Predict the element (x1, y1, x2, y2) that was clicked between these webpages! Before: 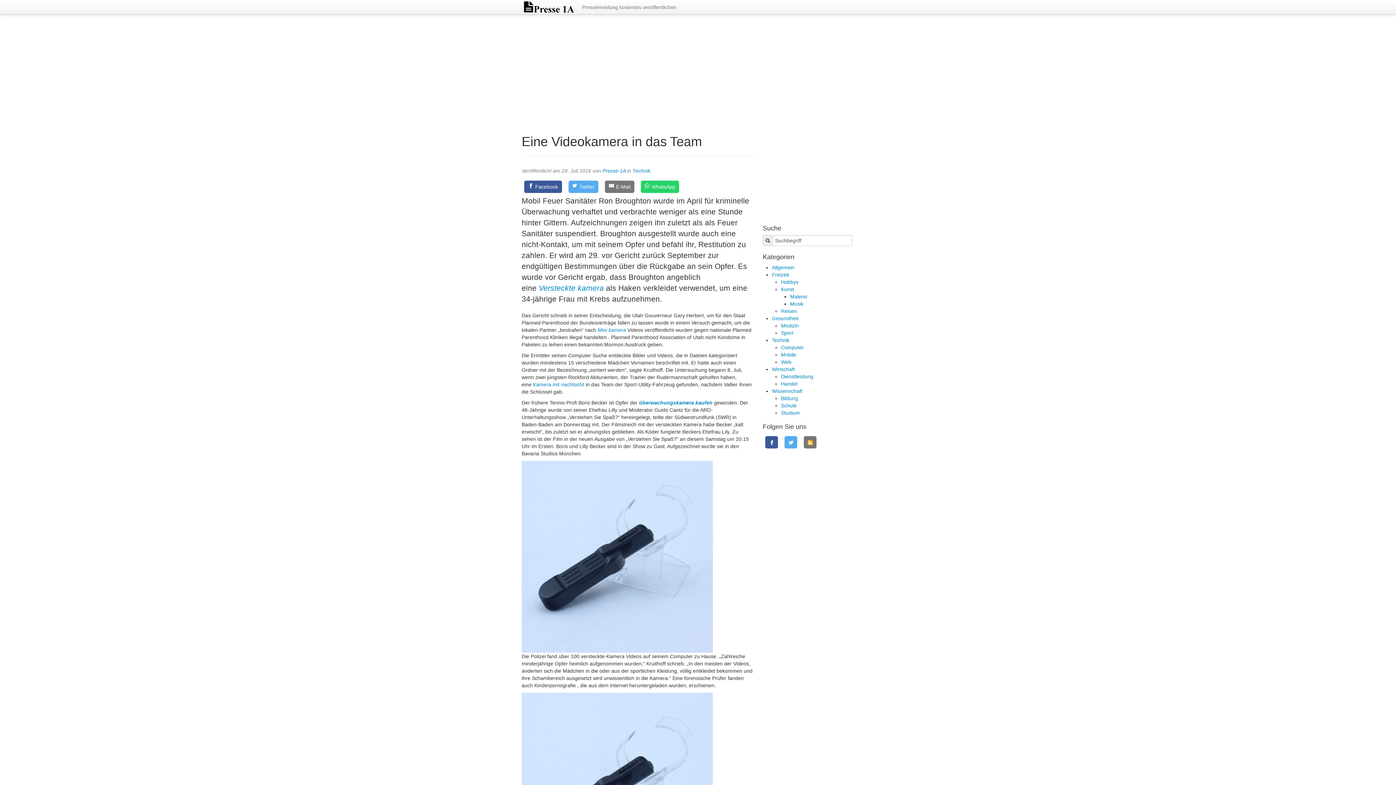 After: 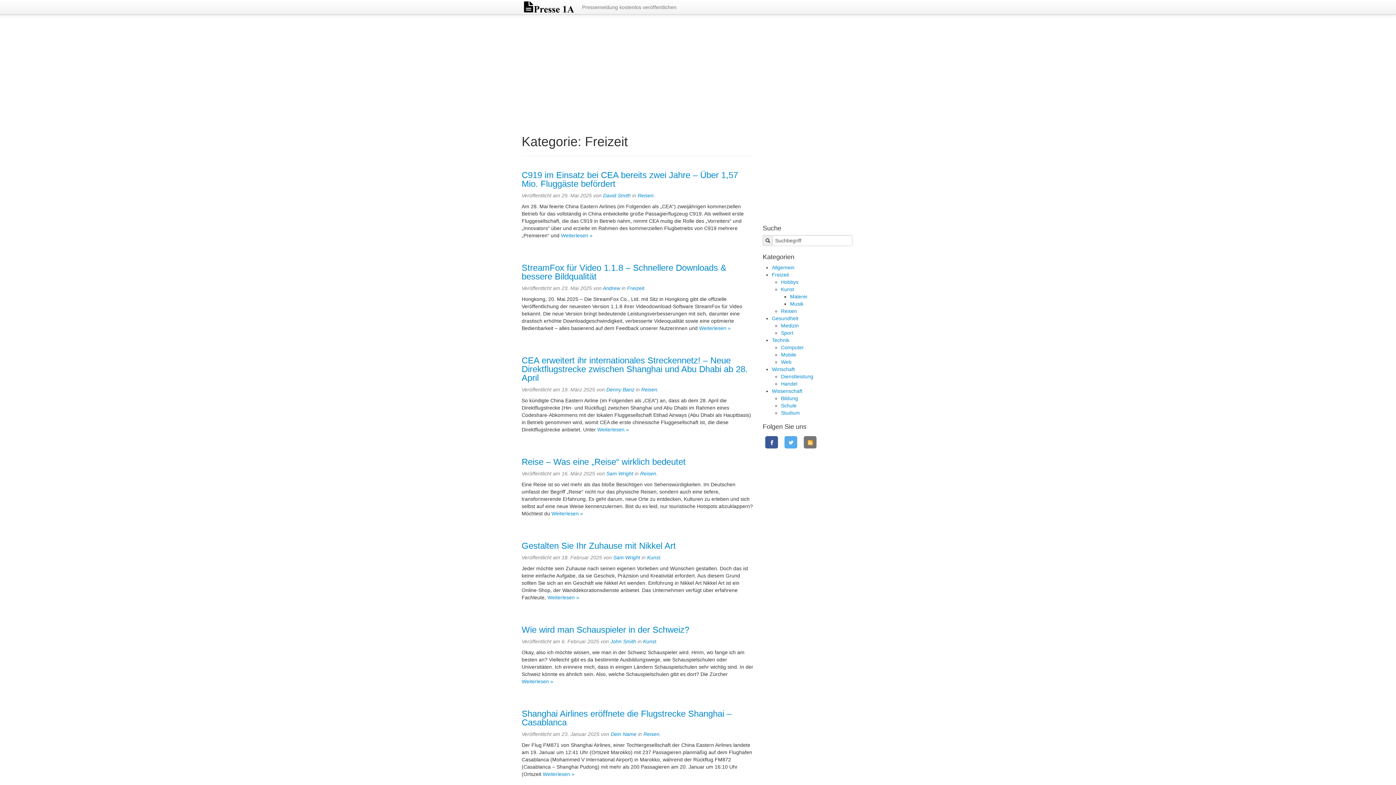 Action: bbox: (772, 272, 789, 277) label: Freizeit